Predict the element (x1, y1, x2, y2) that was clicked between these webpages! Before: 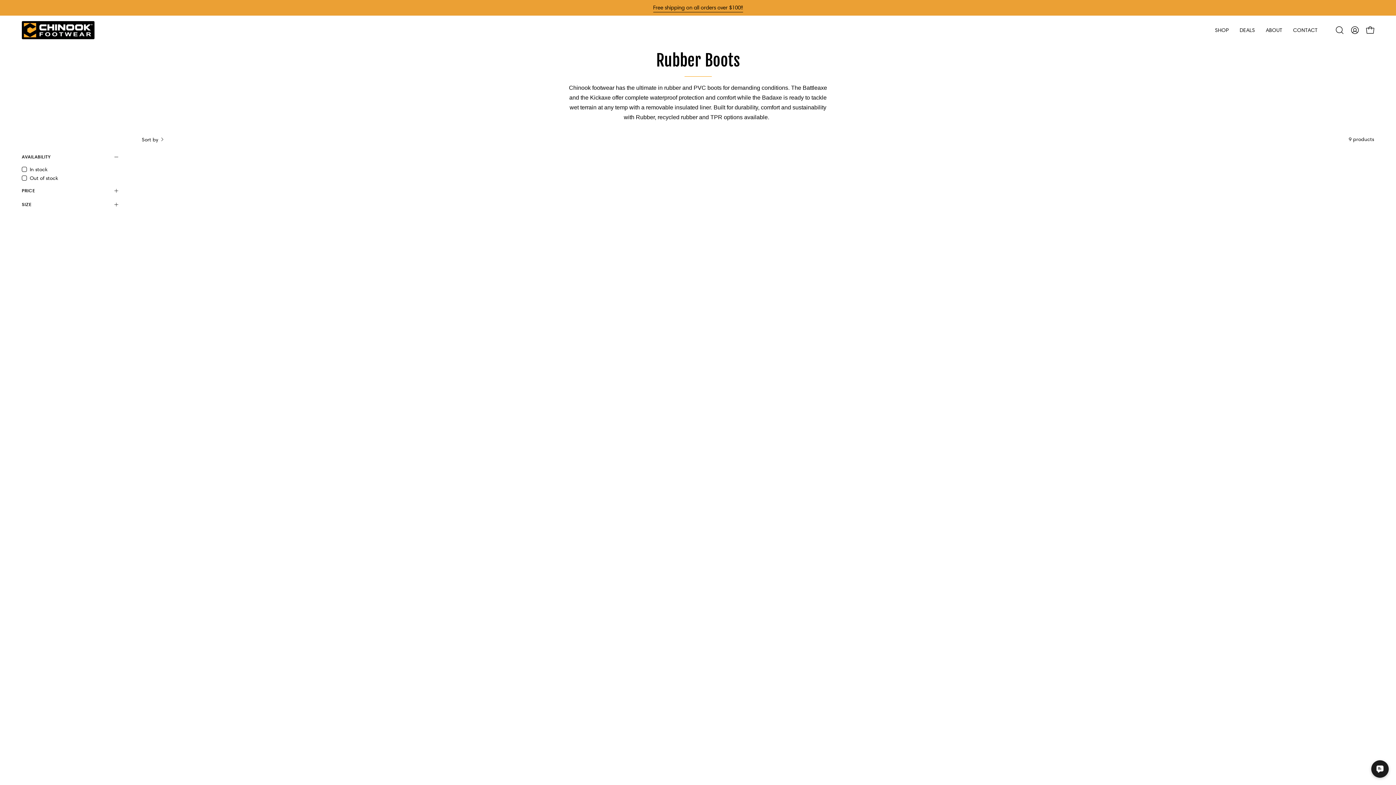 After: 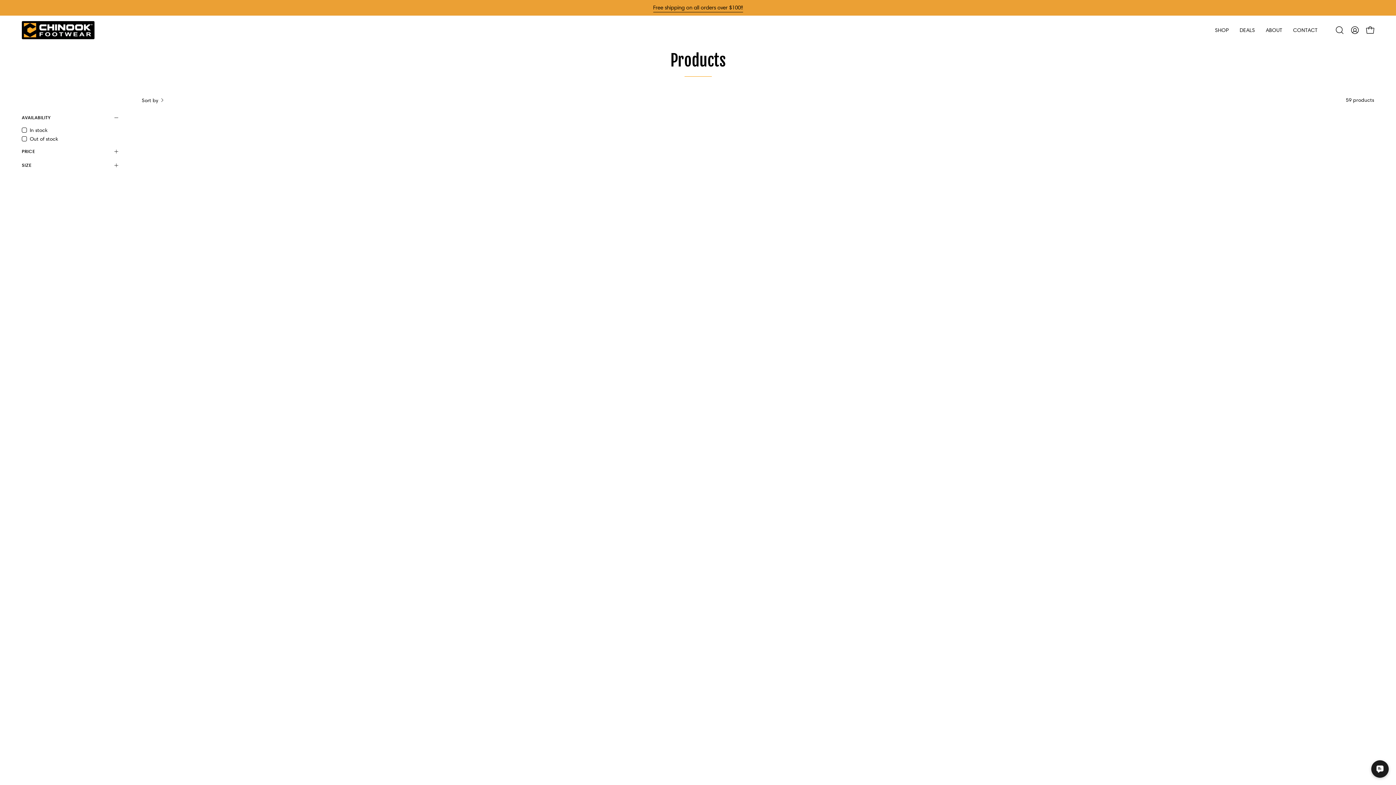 Action: label: Free shipping on all orders over $100!! bbox: (653, 3, 743, 11)